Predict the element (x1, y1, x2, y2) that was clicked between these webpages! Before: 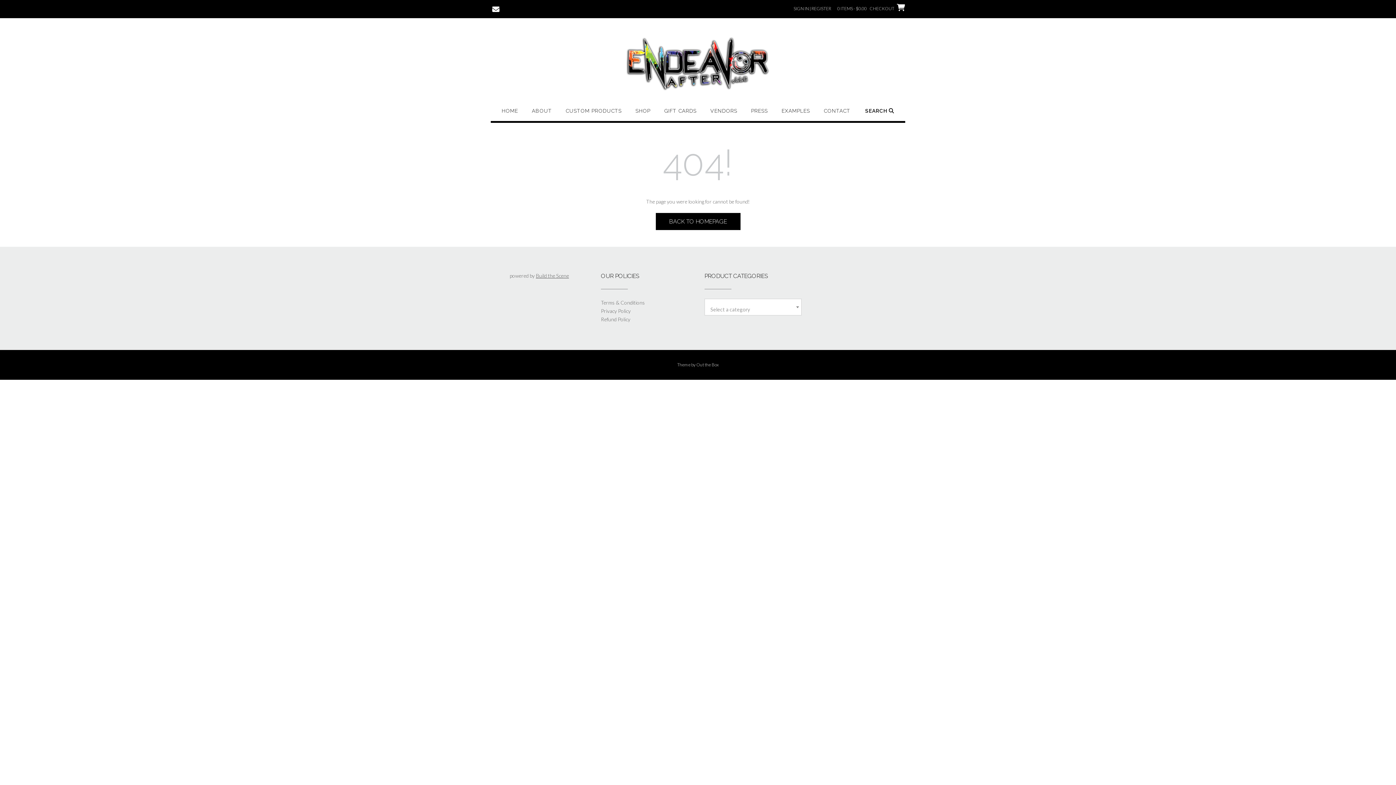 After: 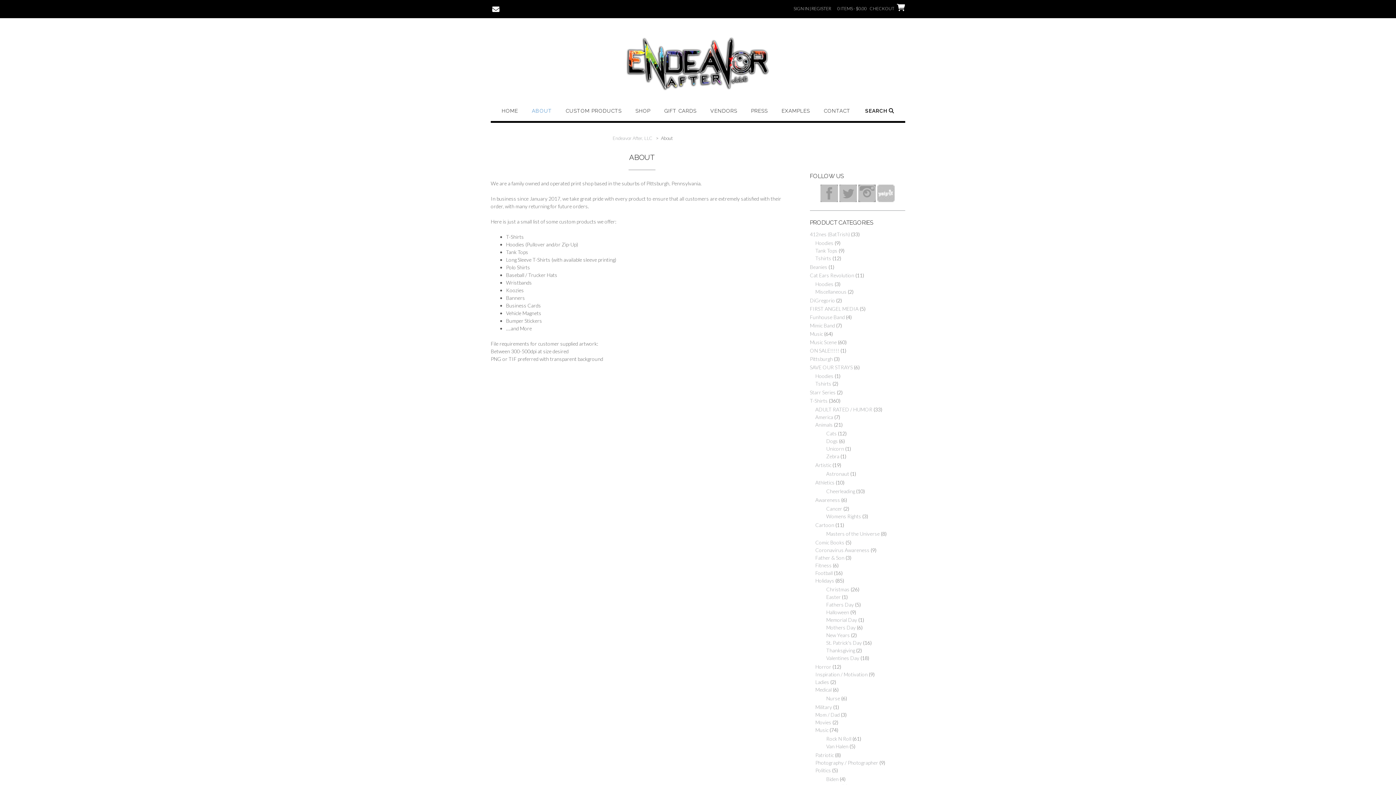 Action: bbox: (532, 107, 552, 121) label: ABOUT